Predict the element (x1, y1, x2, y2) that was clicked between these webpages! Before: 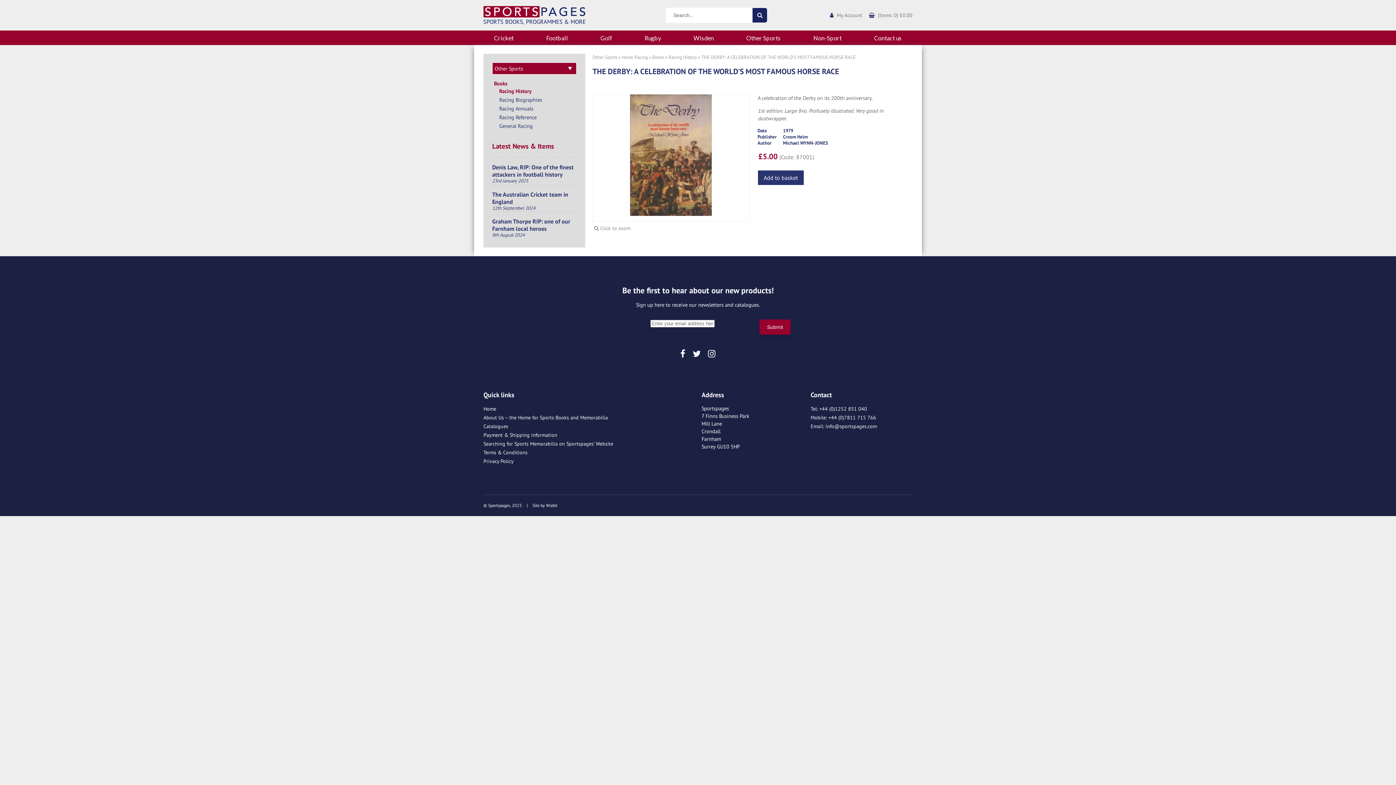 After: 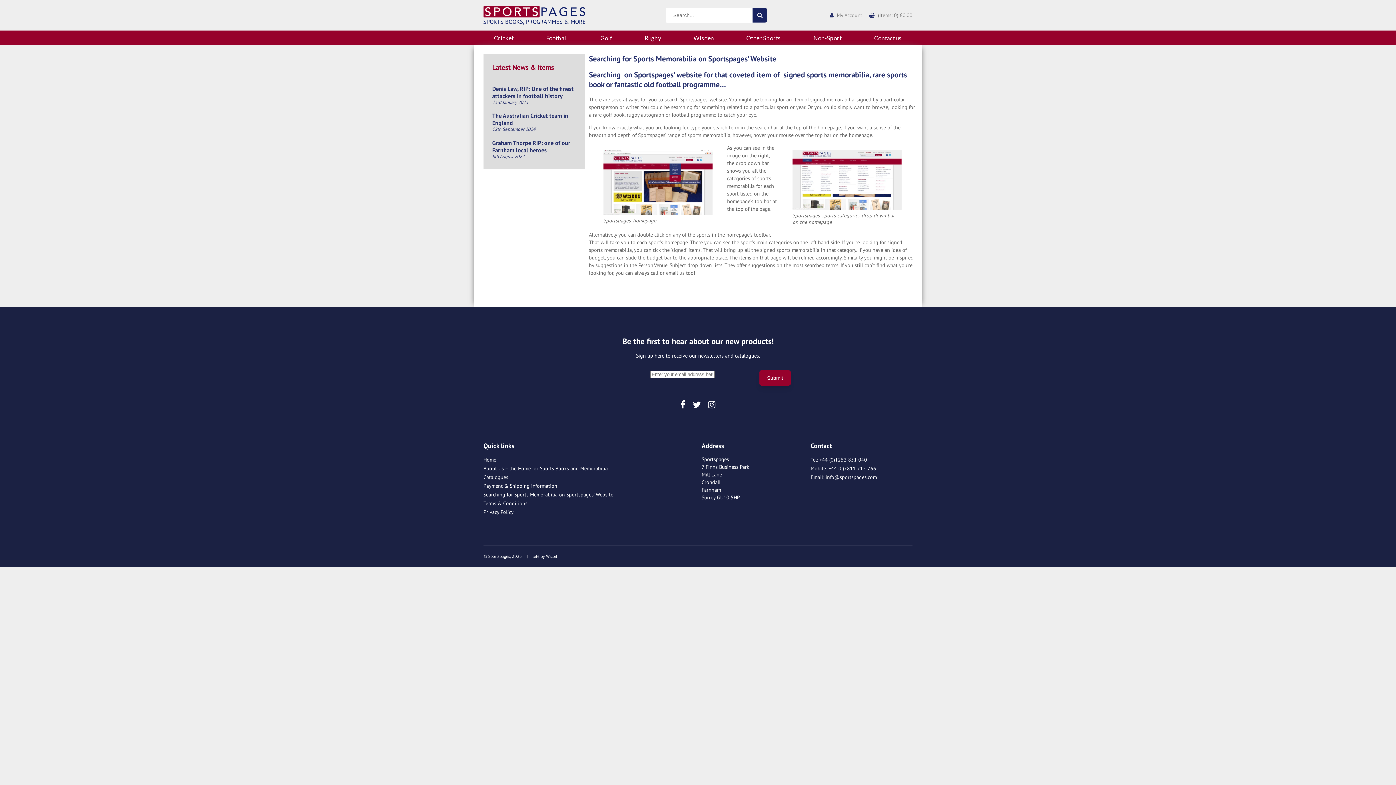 Action: label: Searching for Sports Memorabilia on Sportspages’ Website bbox: (483, 440, 613, 447)